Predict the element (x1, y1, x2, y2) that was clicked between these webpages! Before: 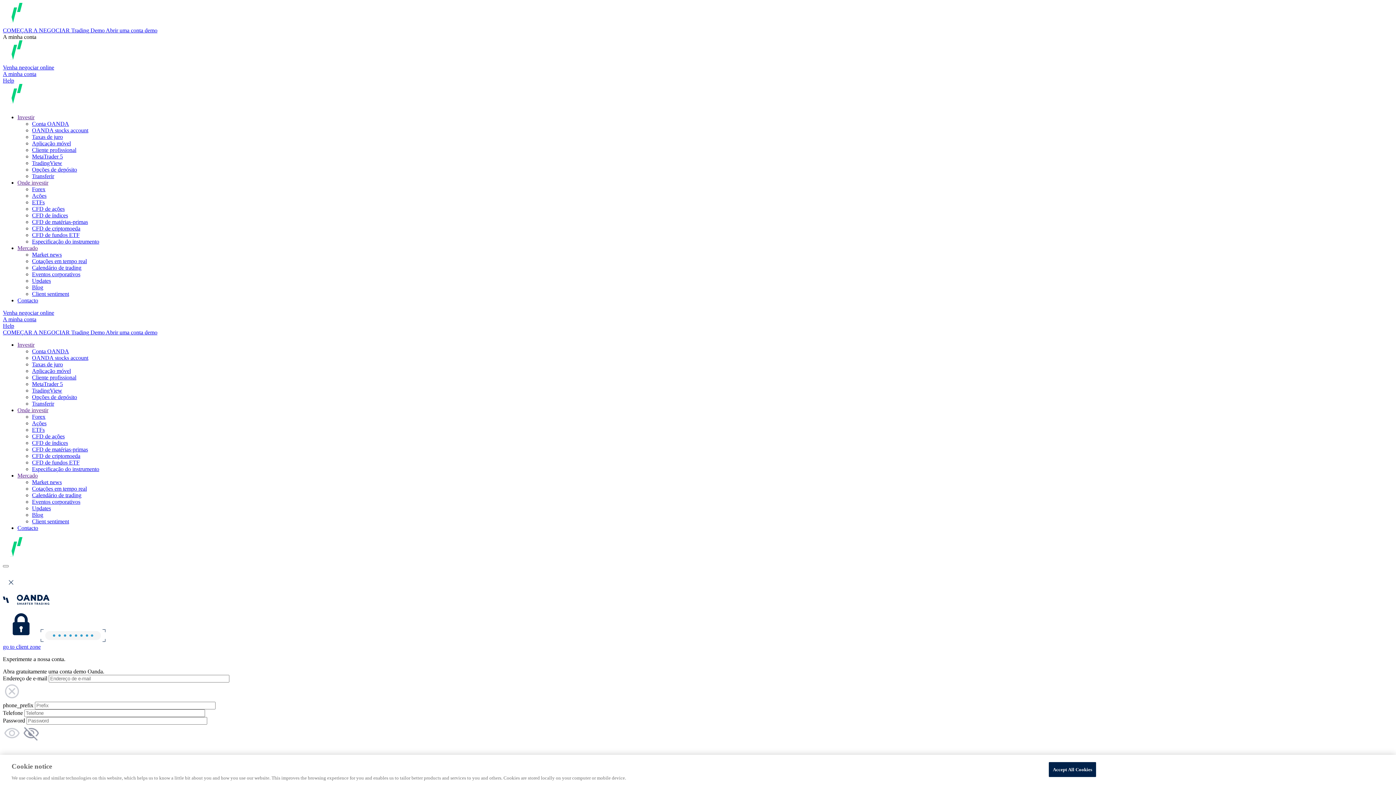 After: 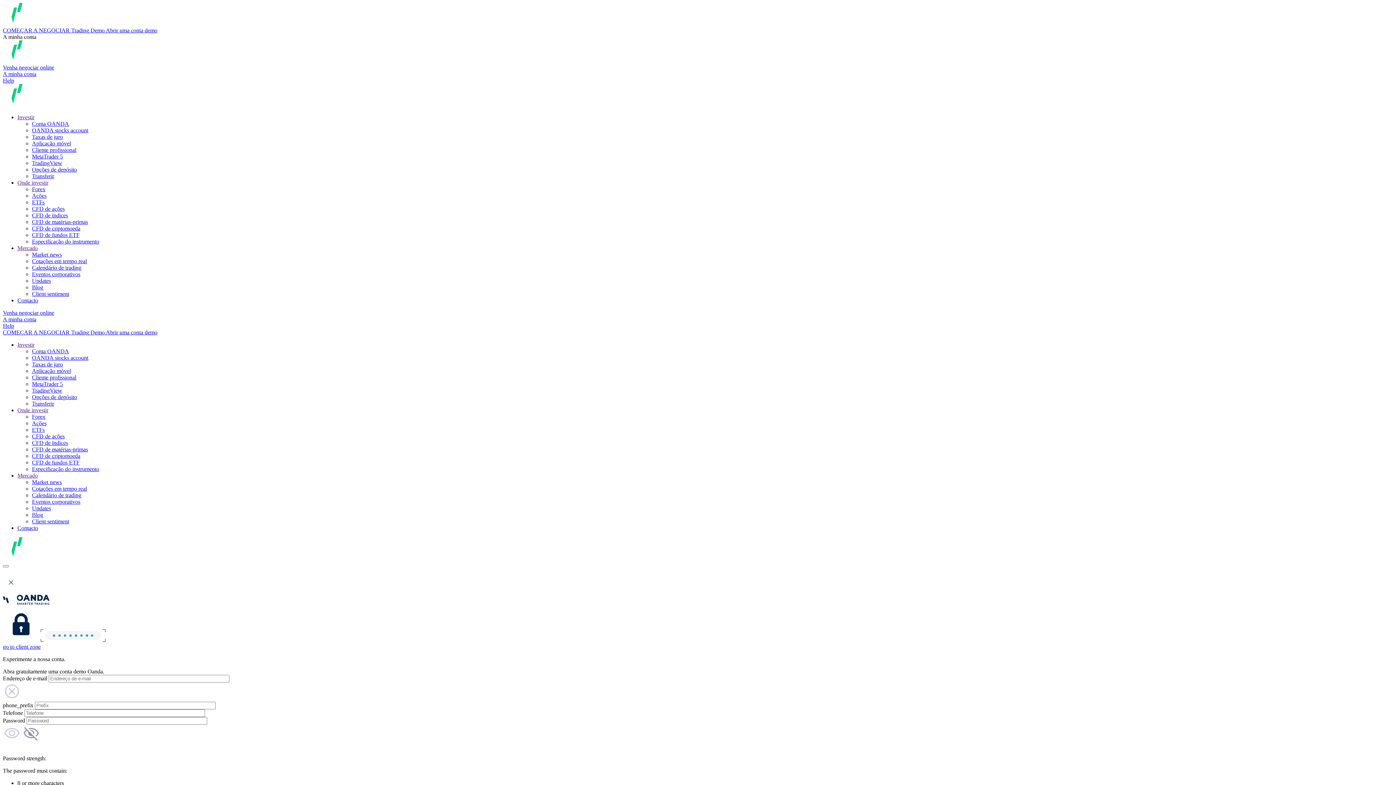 Action: label: Ações bbox: (32, 192, 46, 198)